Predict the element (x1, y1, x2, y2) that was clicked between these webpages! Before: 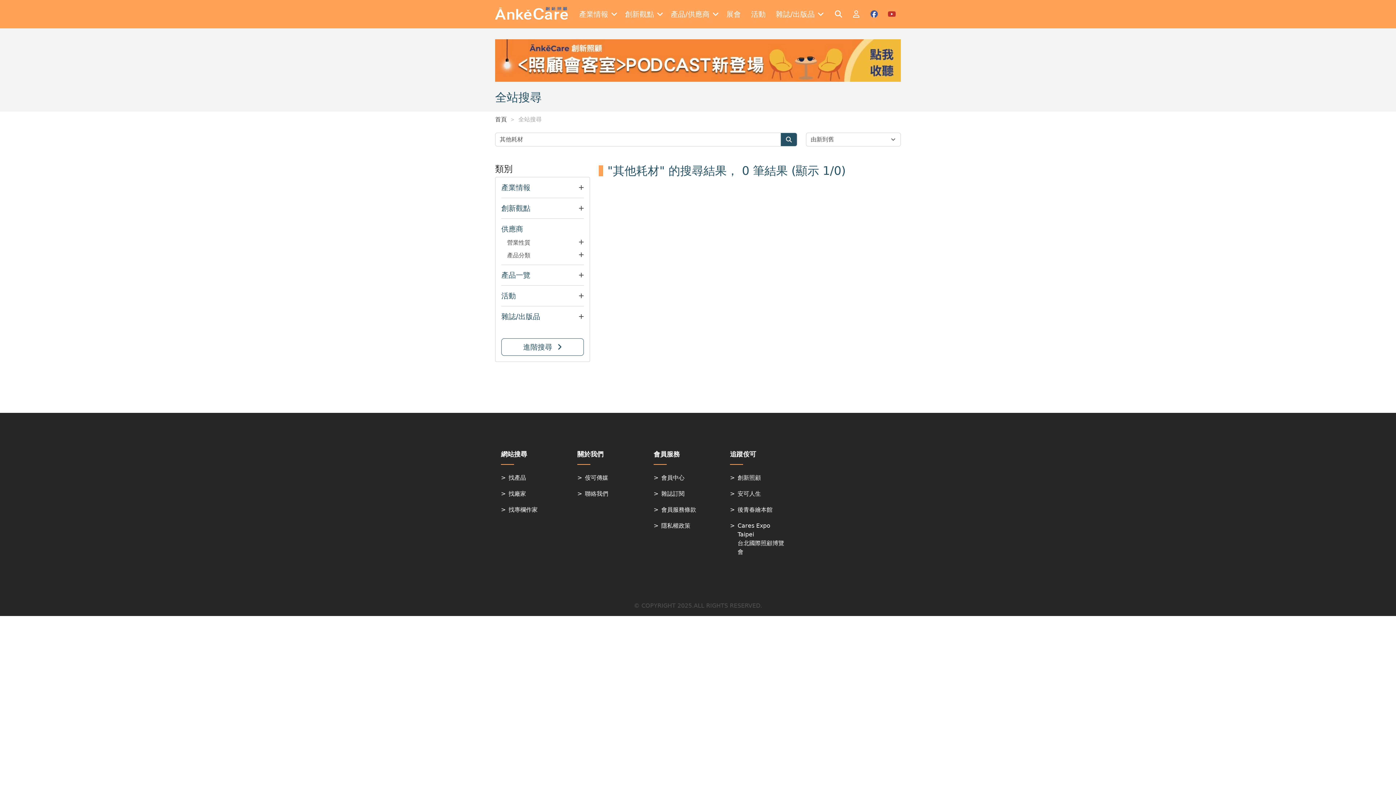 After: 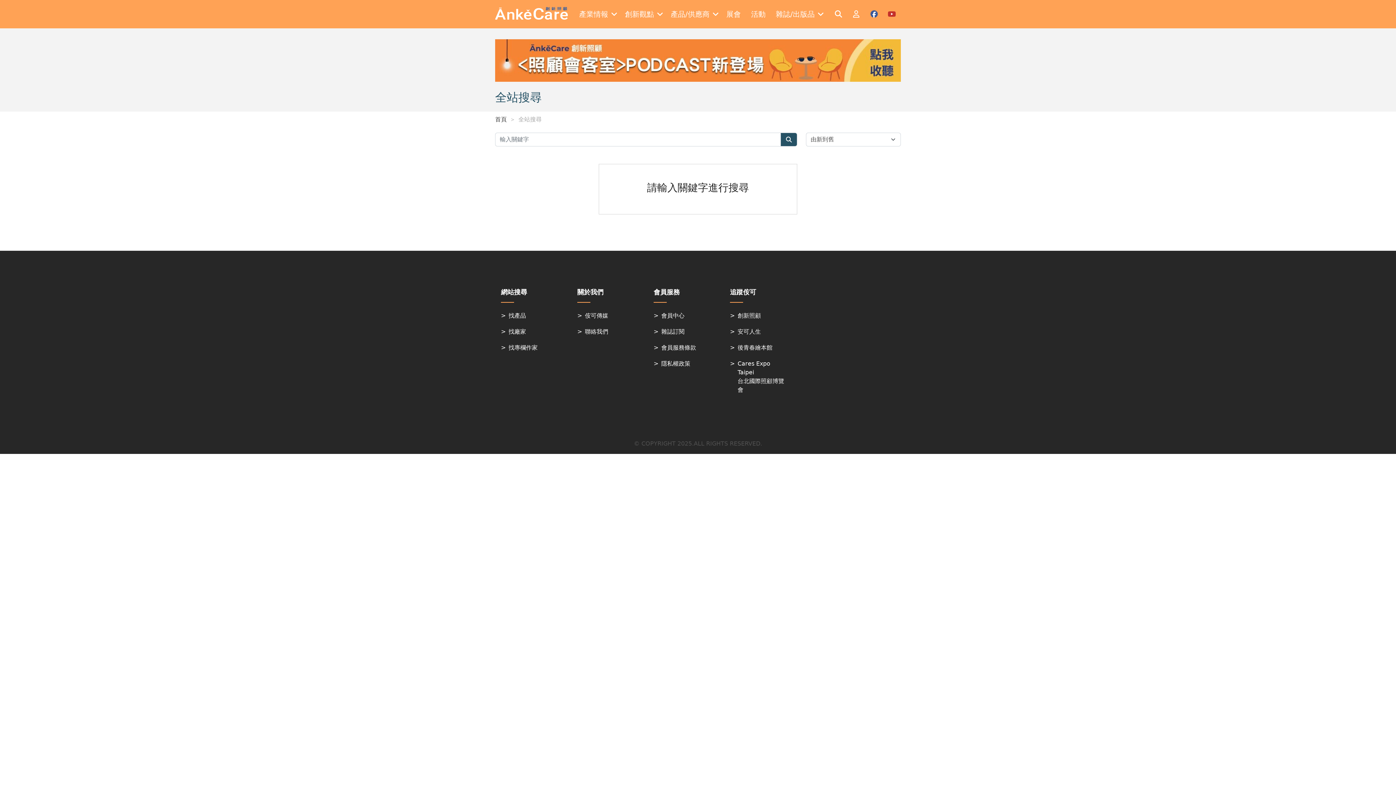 Action: bbox: (829, 5, 847, 22)